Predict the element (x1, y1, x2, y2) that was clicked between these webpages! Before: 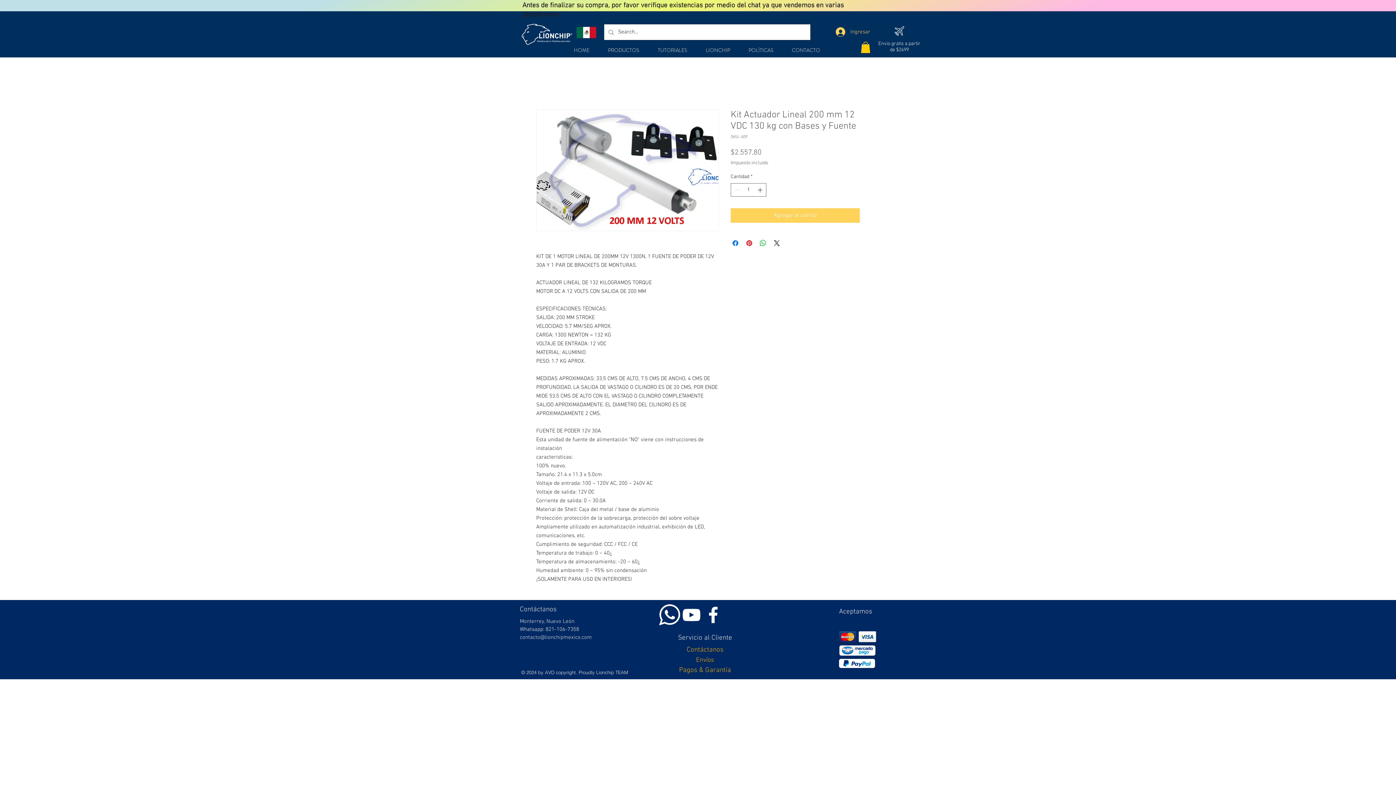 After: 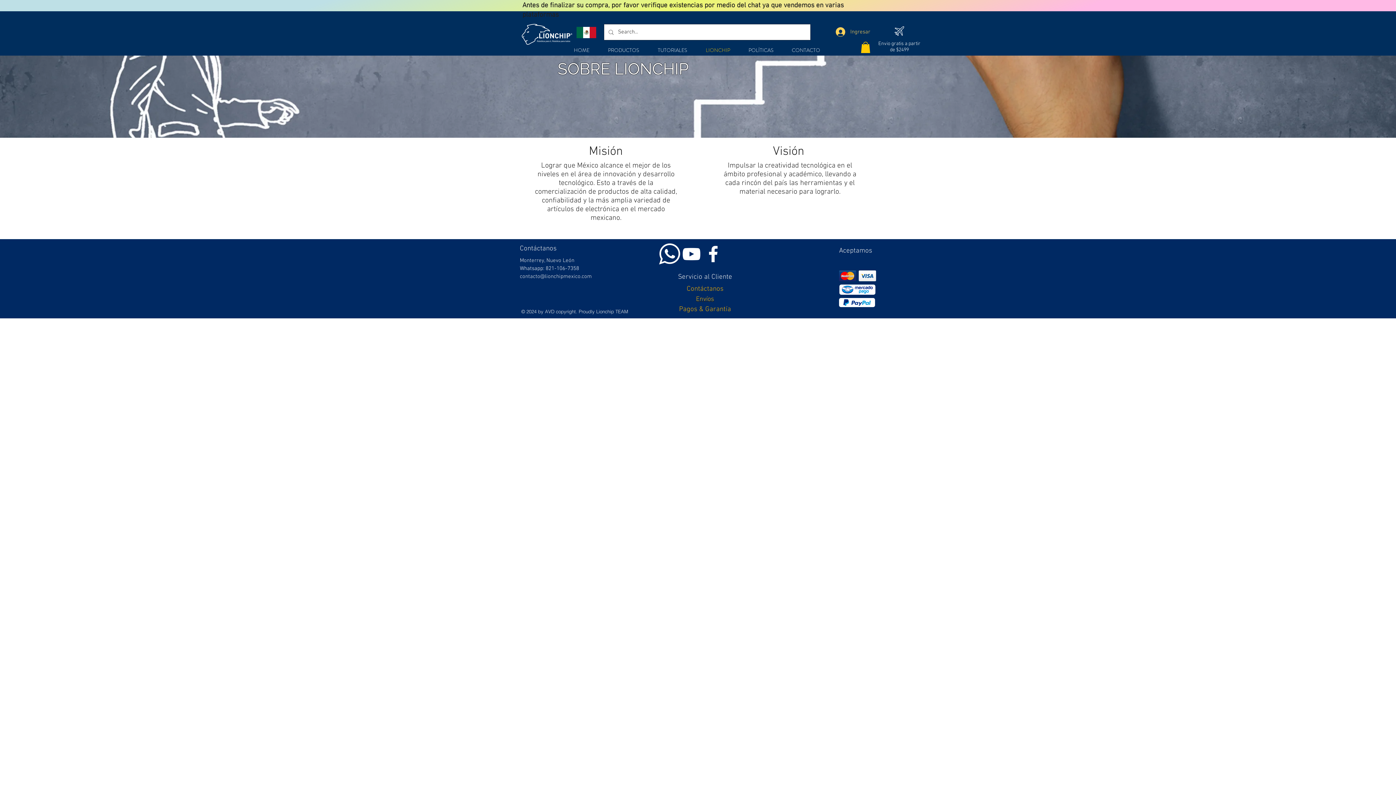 Action: label: LIONCHIP bbox: (696, 46, 739, 54)